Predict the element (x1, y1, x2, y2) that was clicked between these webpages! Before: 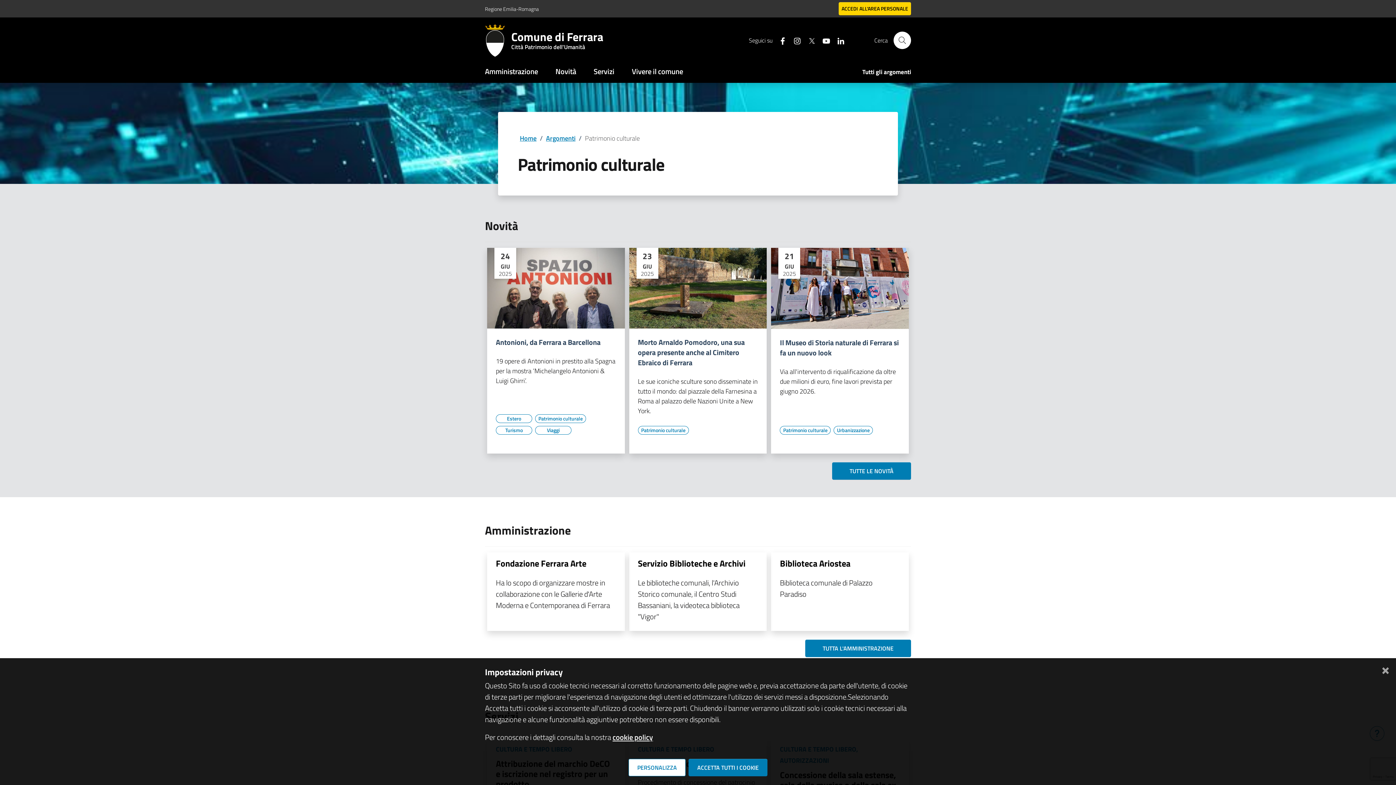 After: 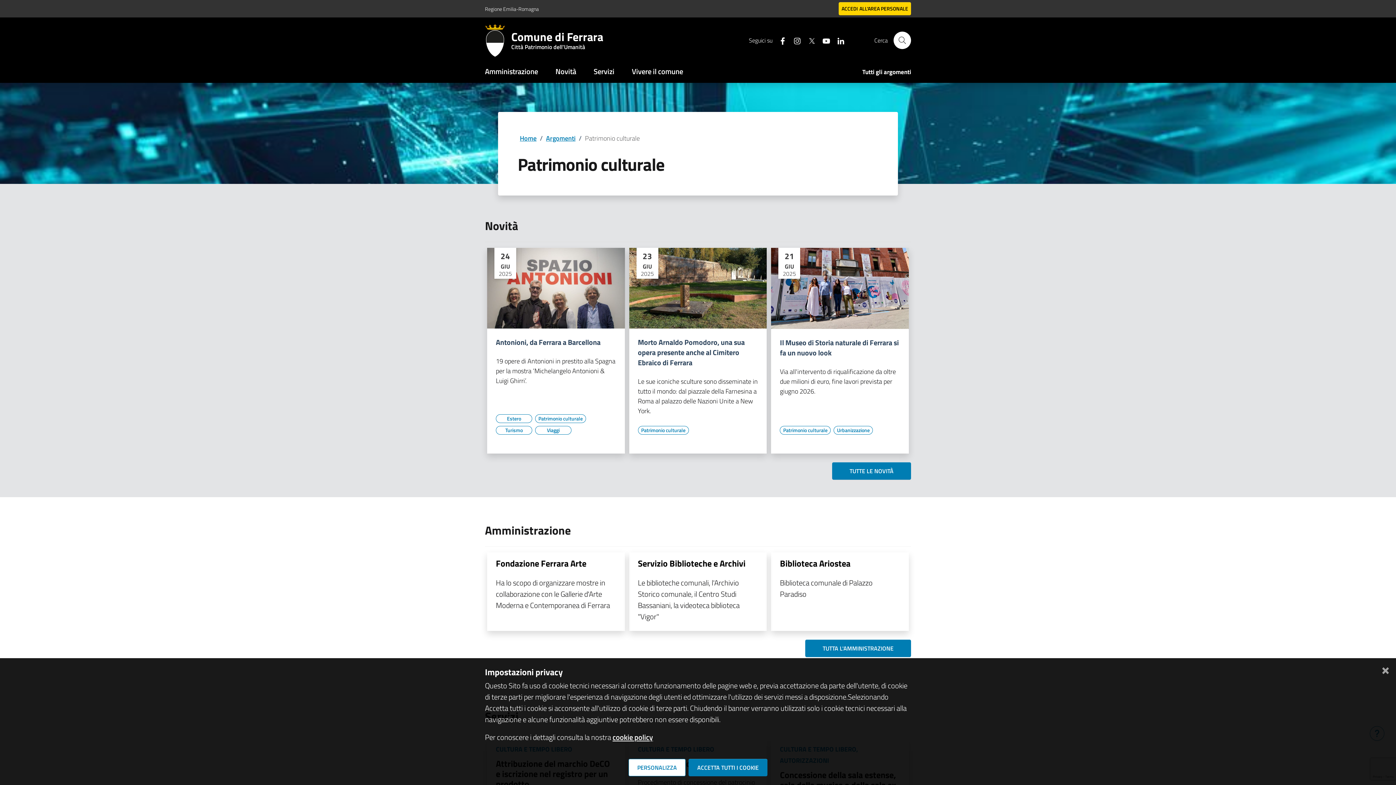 Action: label: Seguici su instagram bbox: (787, 34, 801, 46)